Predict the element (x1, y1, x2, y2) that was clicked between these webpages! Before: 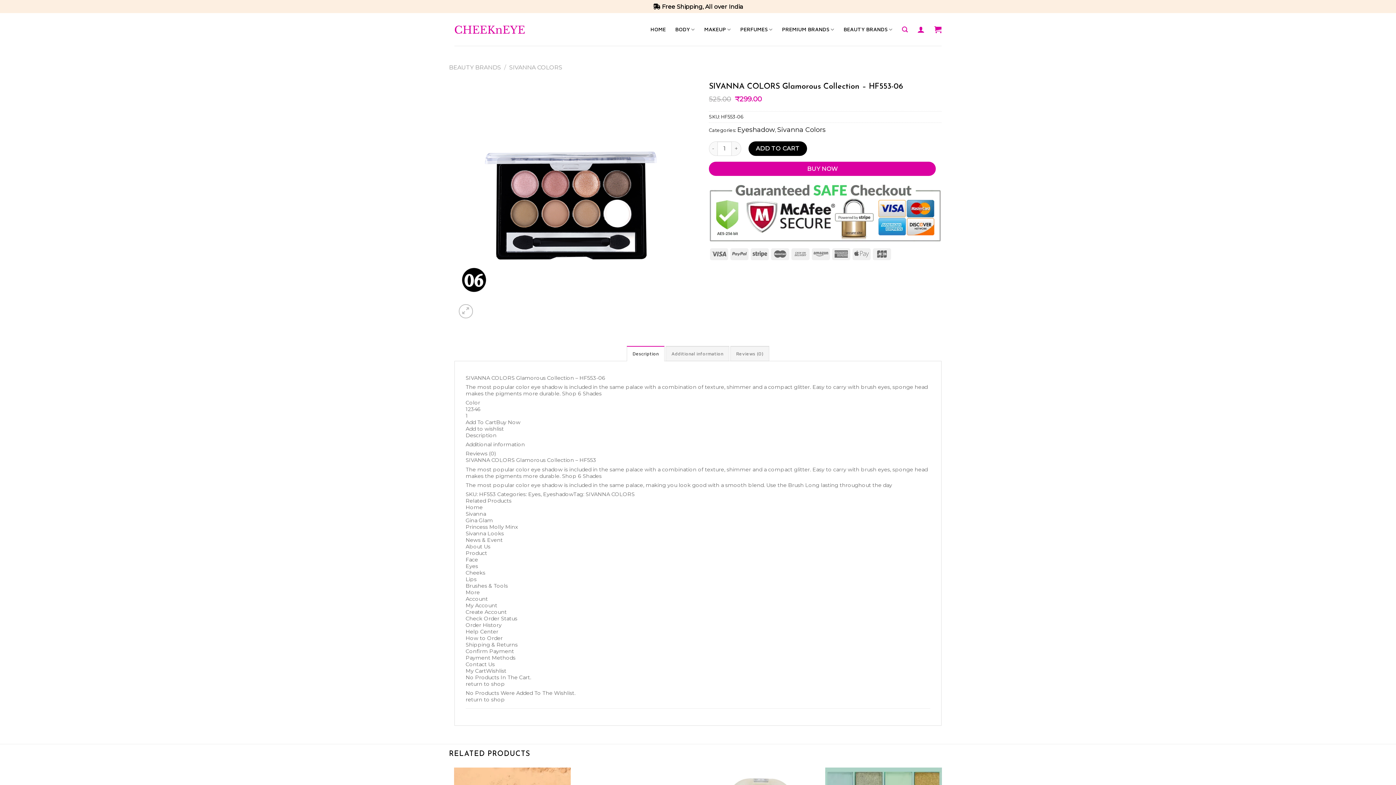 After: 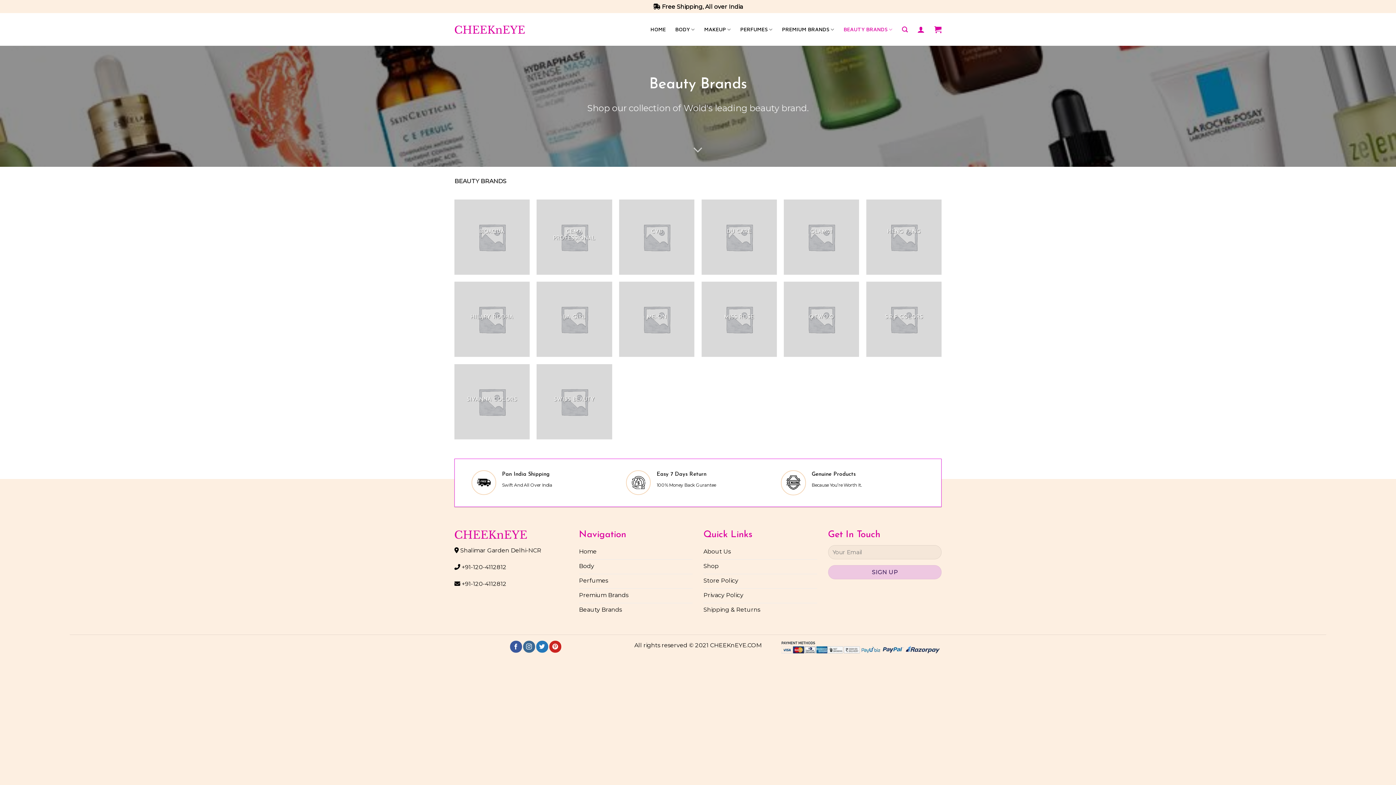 Action: bbox: (449, 64, 501, 70) label: BEAUTY BRANDS